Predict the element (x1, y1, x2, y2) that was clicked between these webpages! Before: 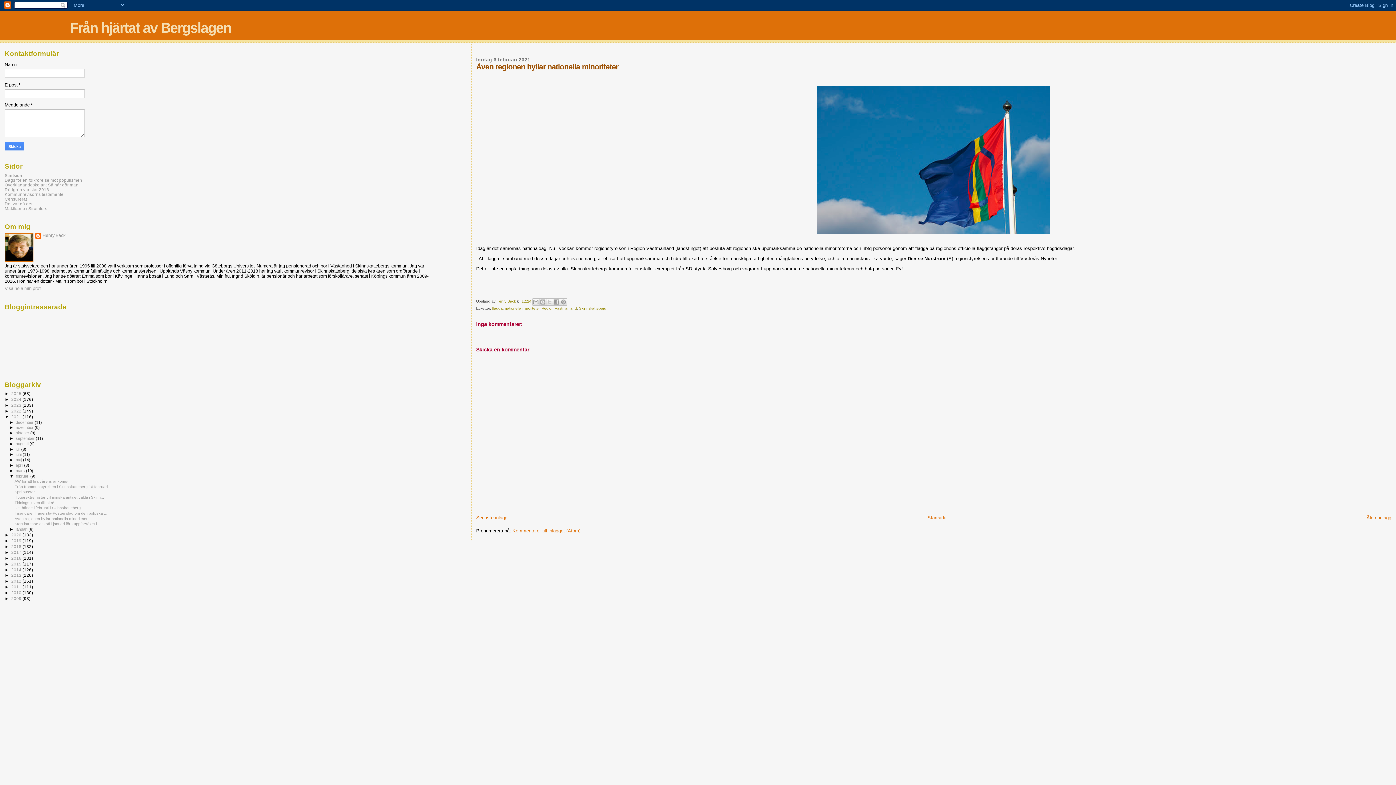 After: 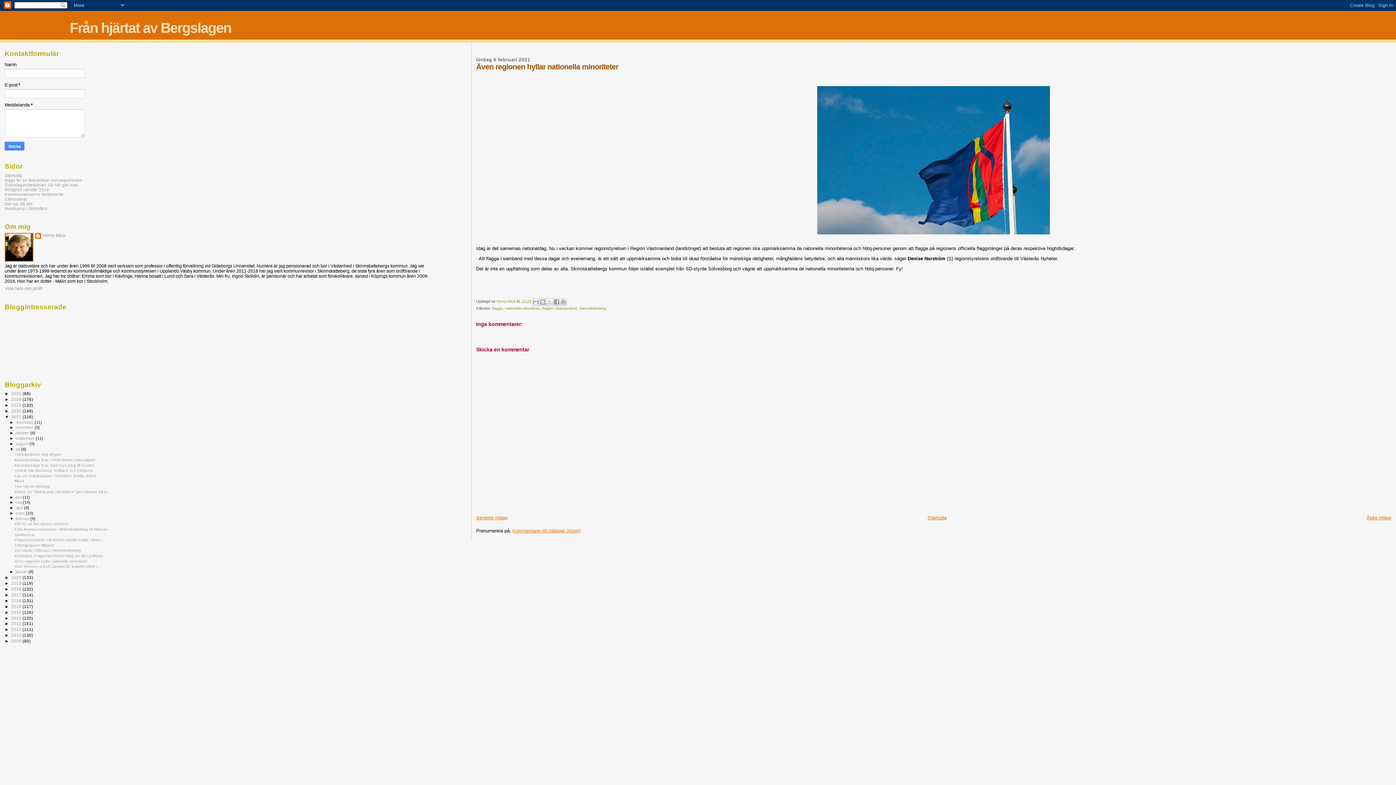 Action: label: ►   bbox: (9, 447, 15, 451)